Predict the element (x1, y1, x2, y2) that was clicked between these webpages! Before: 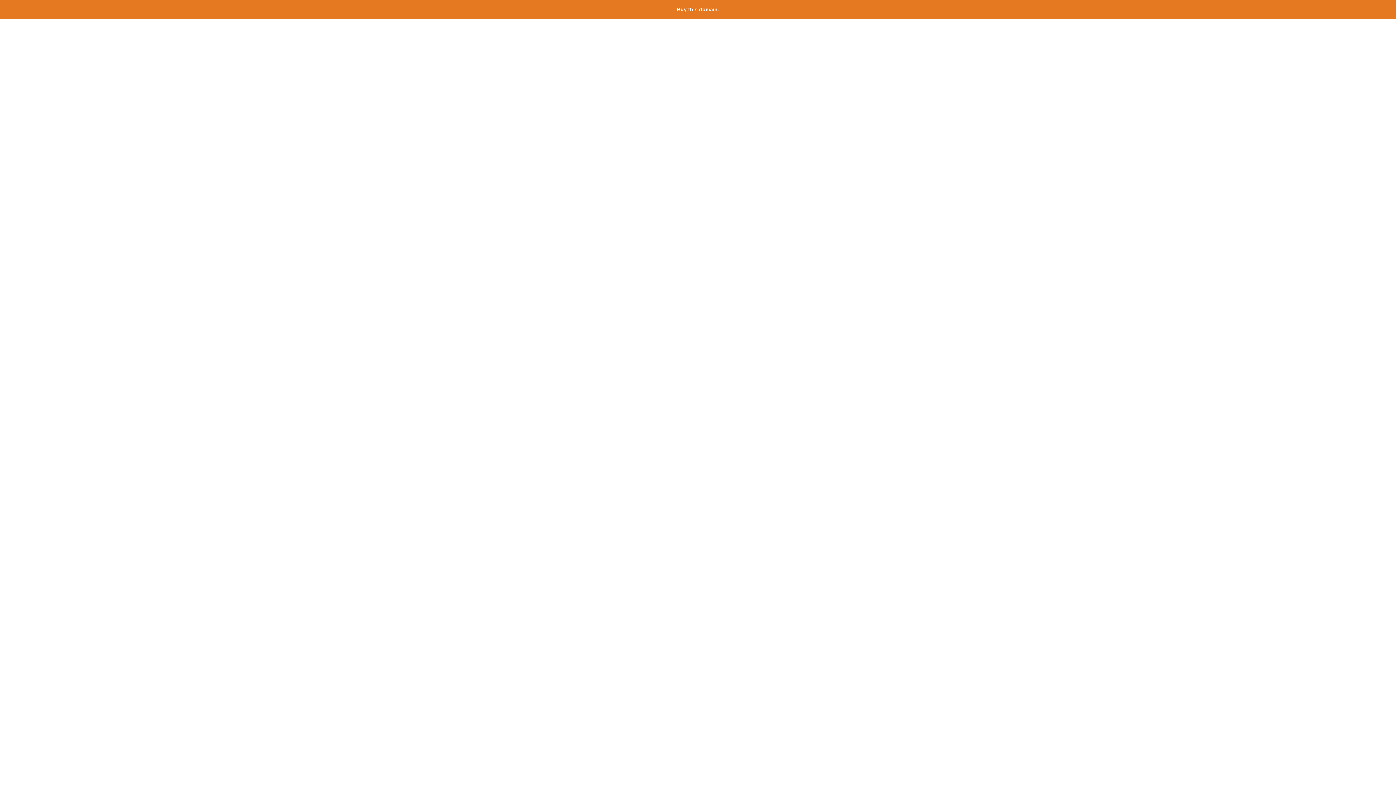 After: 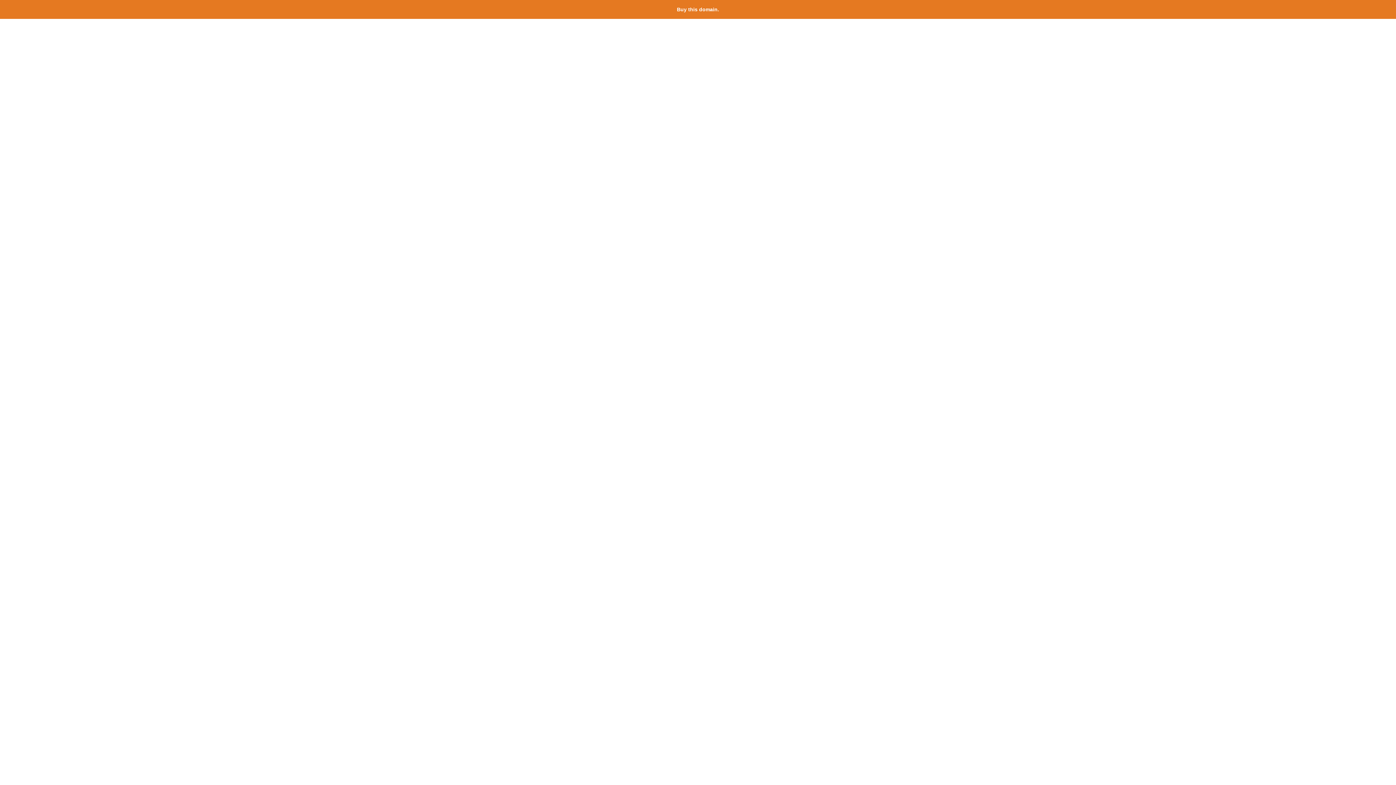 Action: label: Buy this domain. bbox: (677, 6, 719, 12)